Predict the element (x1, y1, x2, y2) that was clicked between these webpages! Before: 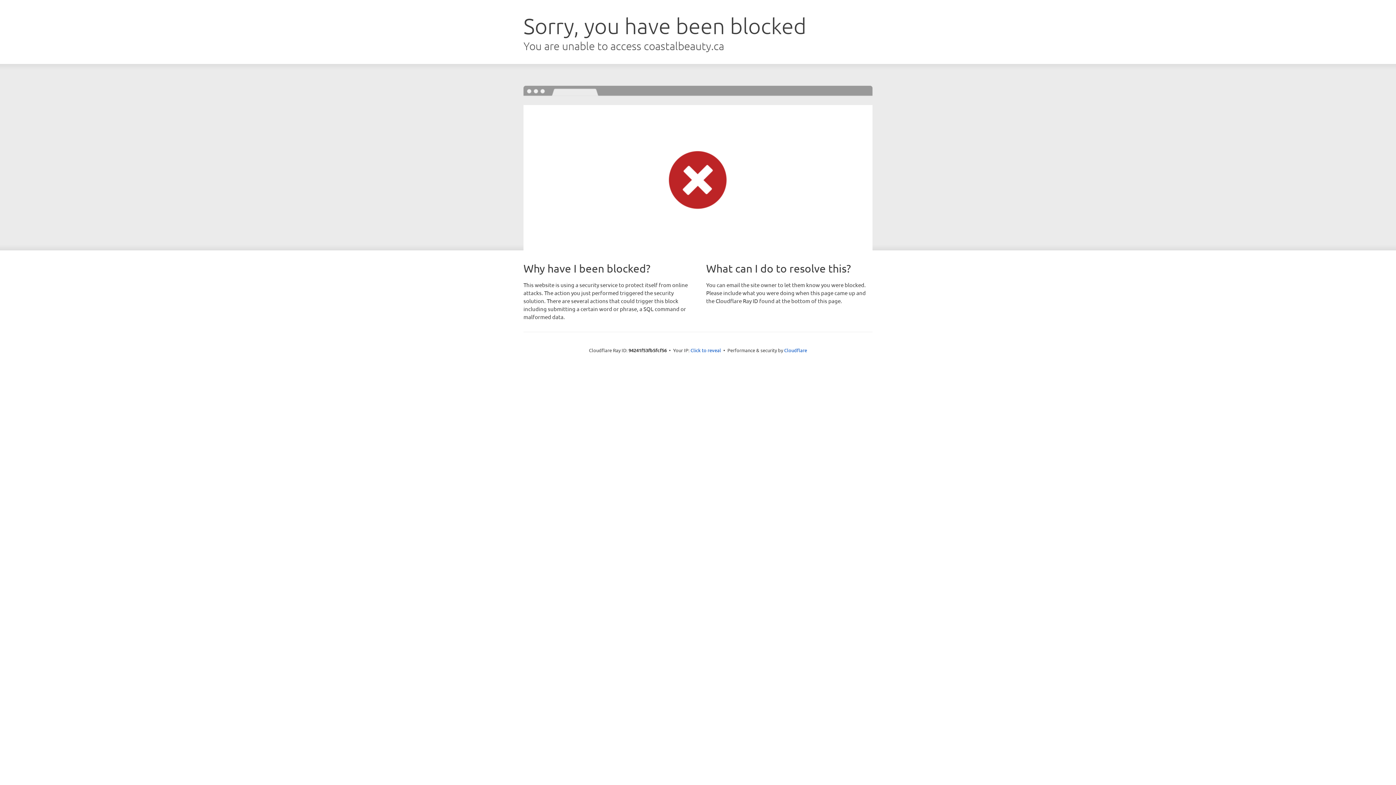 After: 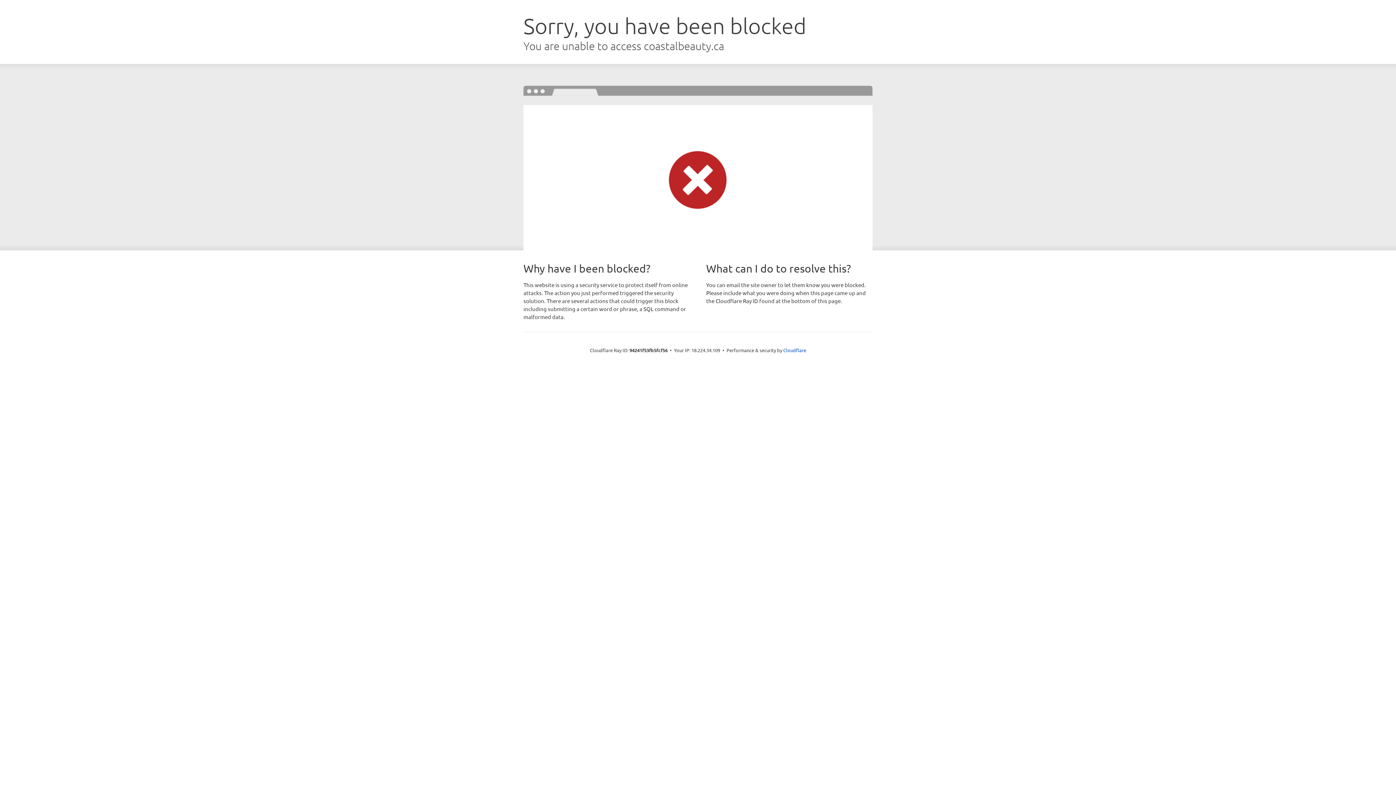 Action: label: Click to reveal bbox: (690, 346, 721, 353)